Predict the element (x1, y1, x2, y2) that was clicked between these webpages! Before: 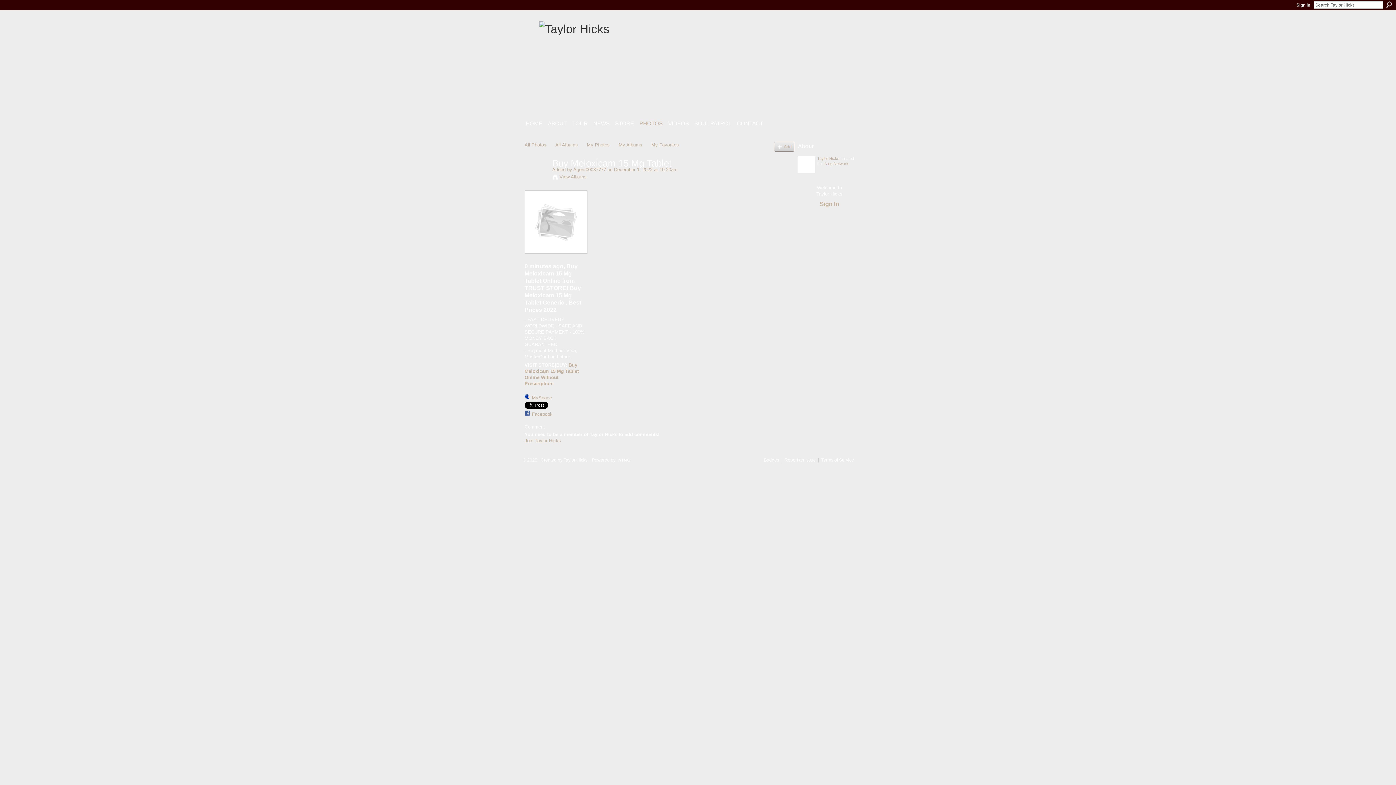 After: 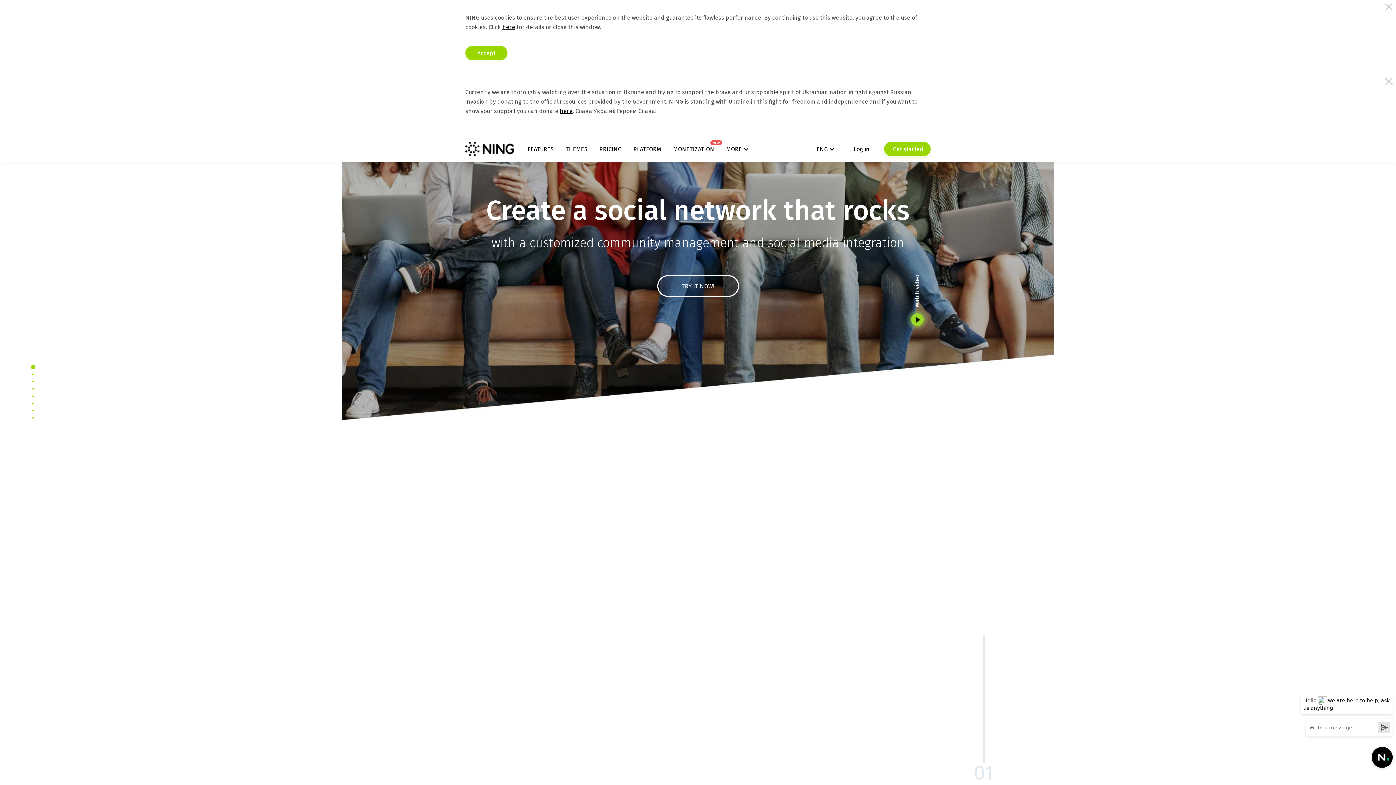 Action: label:   bbox: (615, 457, 649, 462)